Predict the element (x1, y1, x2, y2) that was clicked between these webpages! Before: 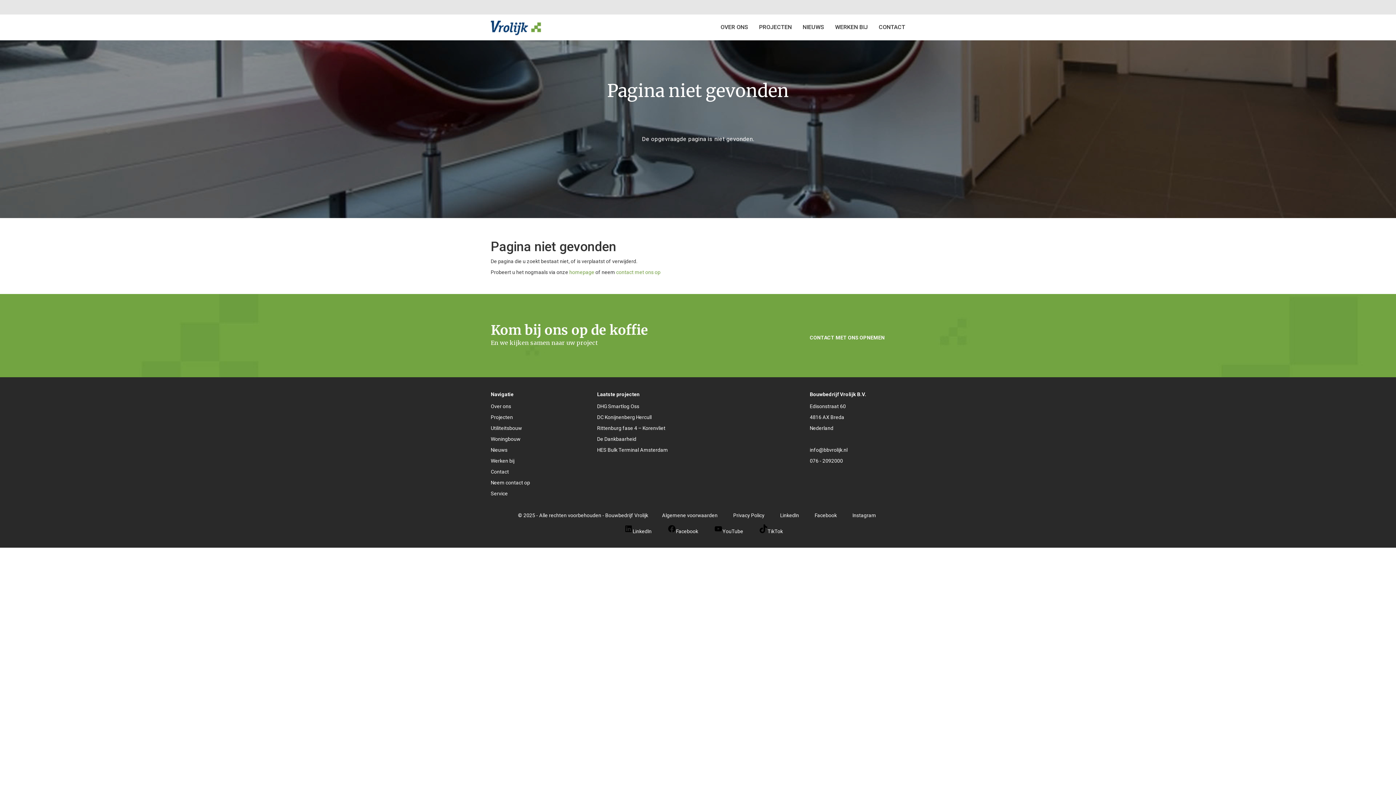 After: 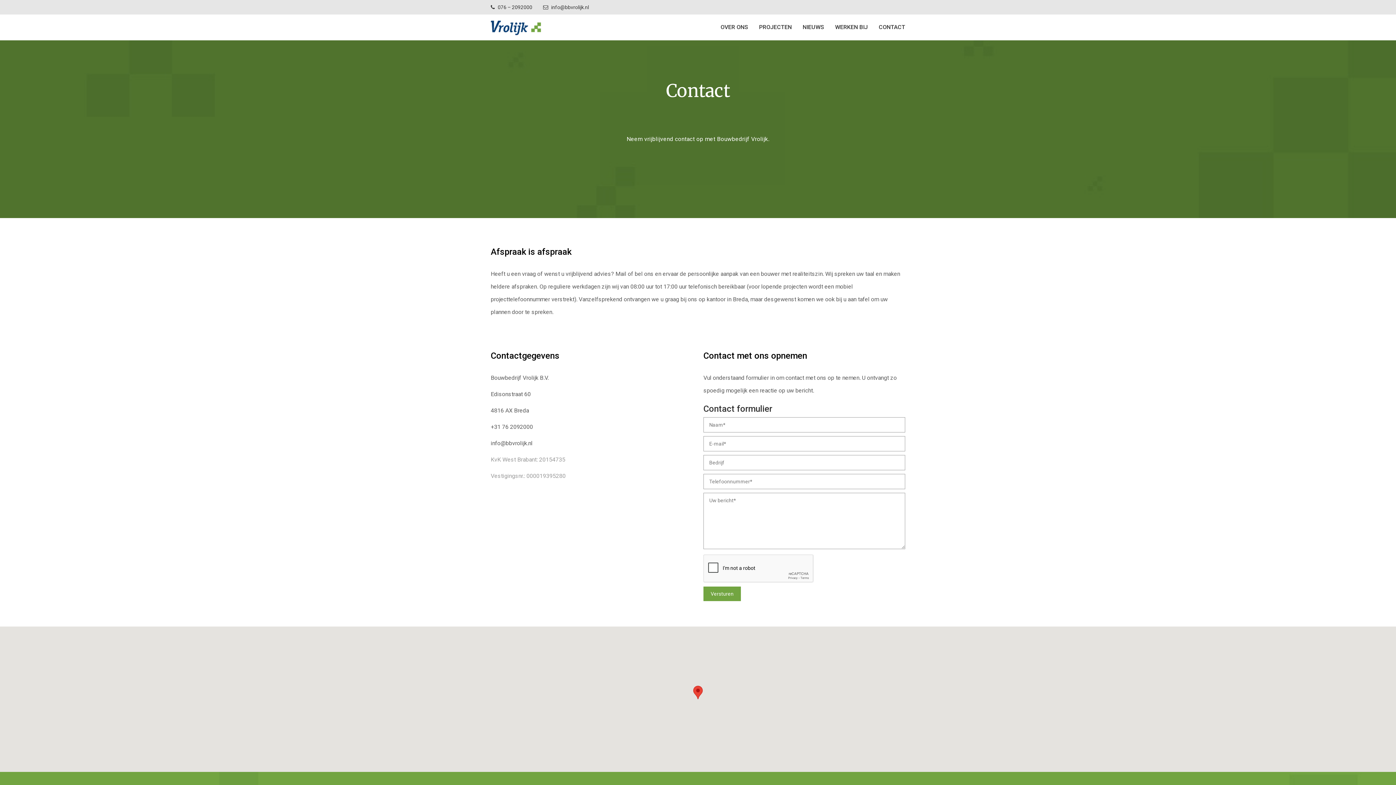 Action: label: Neem contact op bbox: (490, 480, 530, 485)